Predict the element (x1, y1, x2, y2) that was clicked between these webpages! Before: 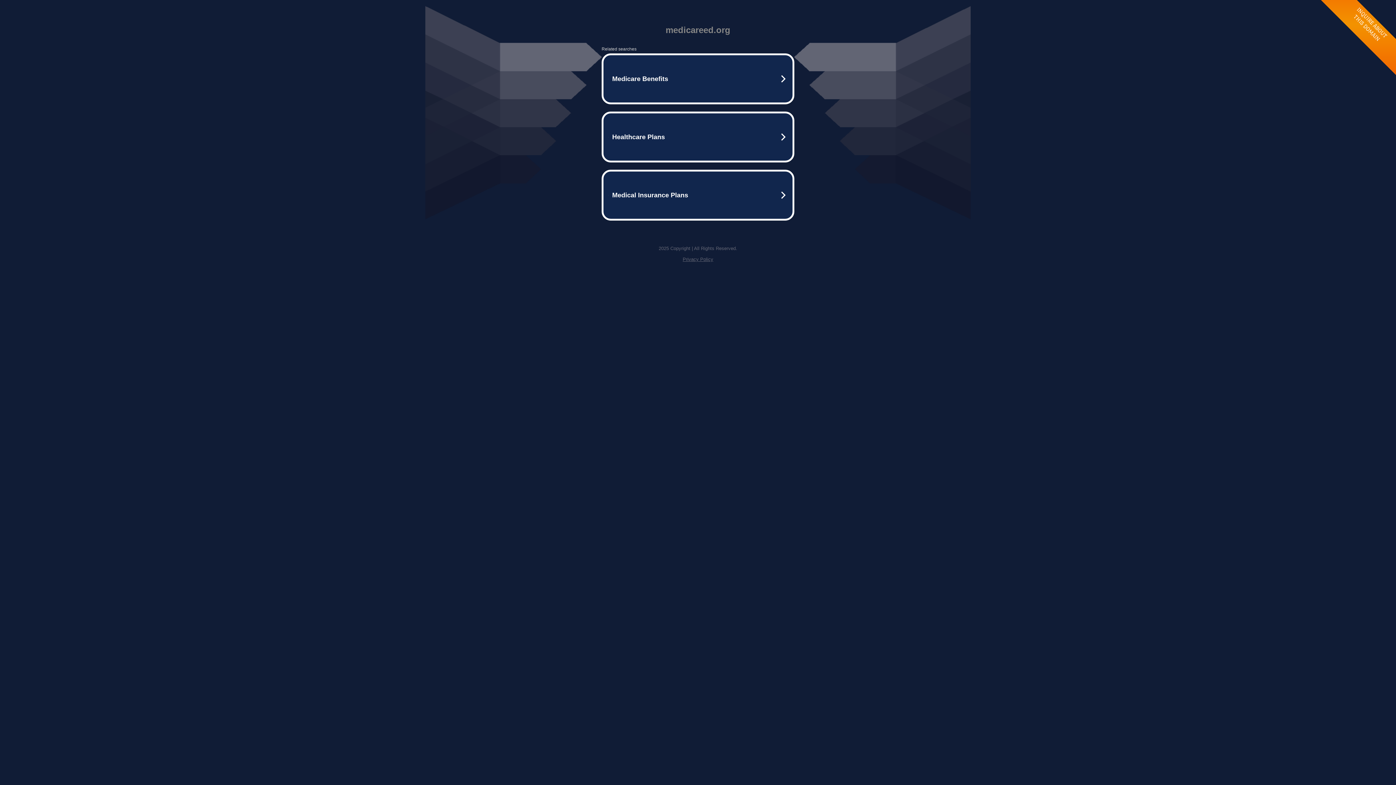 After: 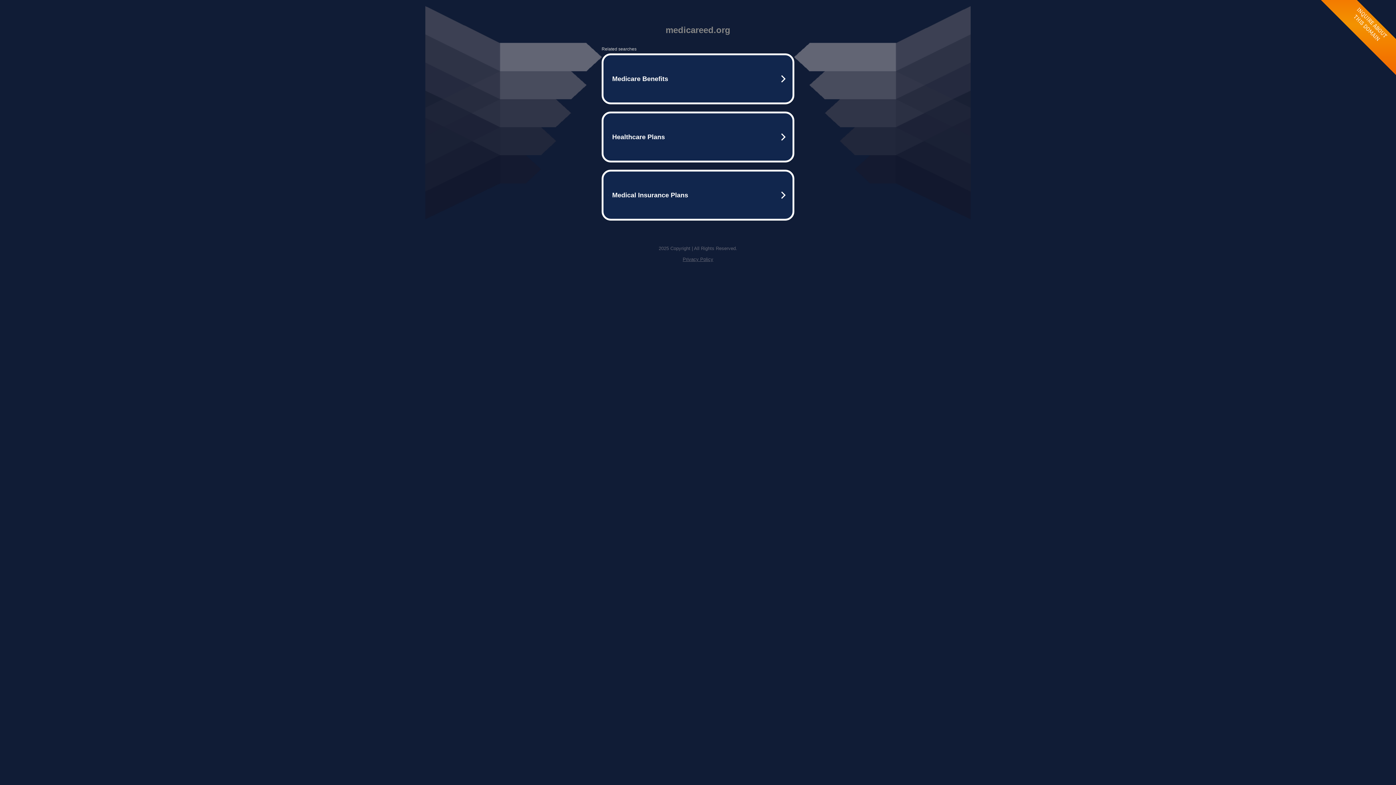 Action: label: Privacy Policy bbox: (682, 256, 713, 262)